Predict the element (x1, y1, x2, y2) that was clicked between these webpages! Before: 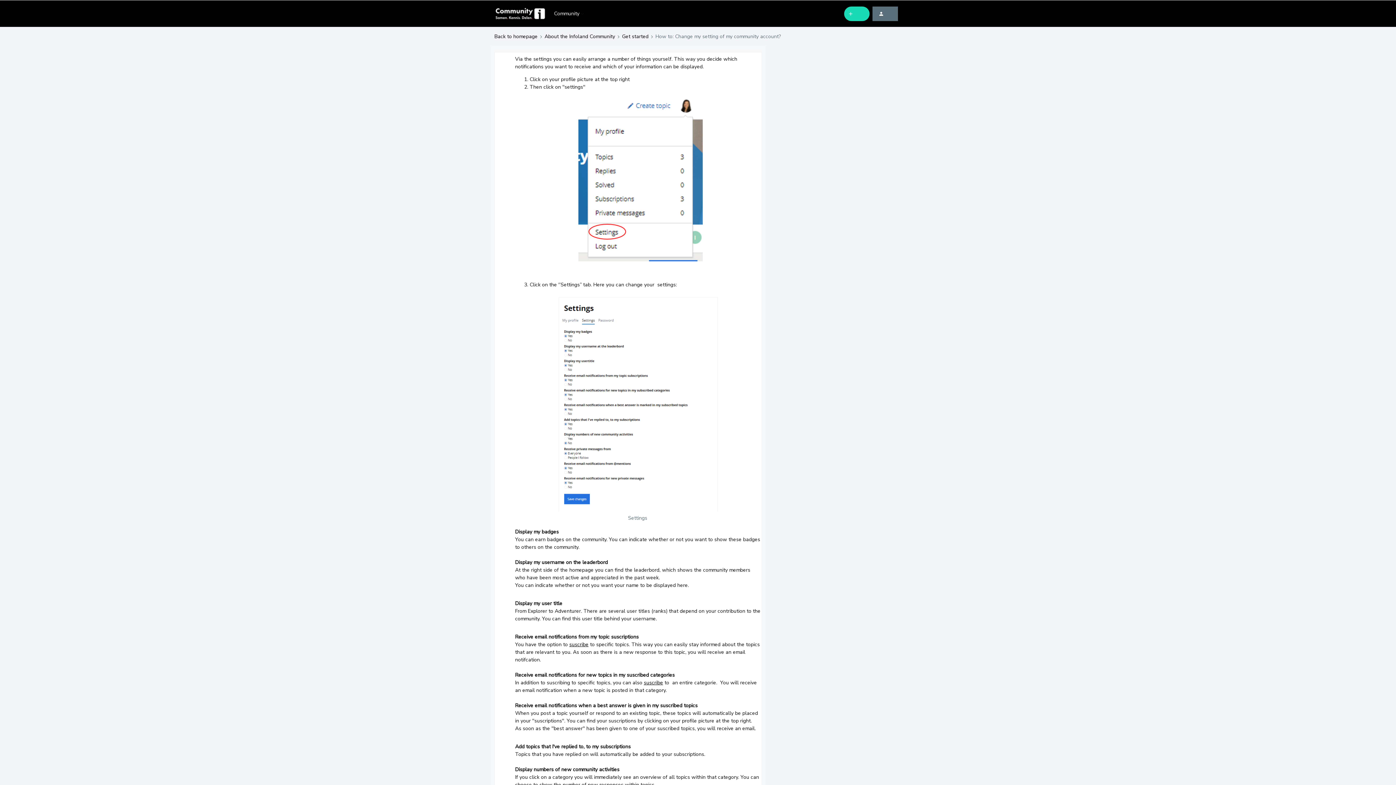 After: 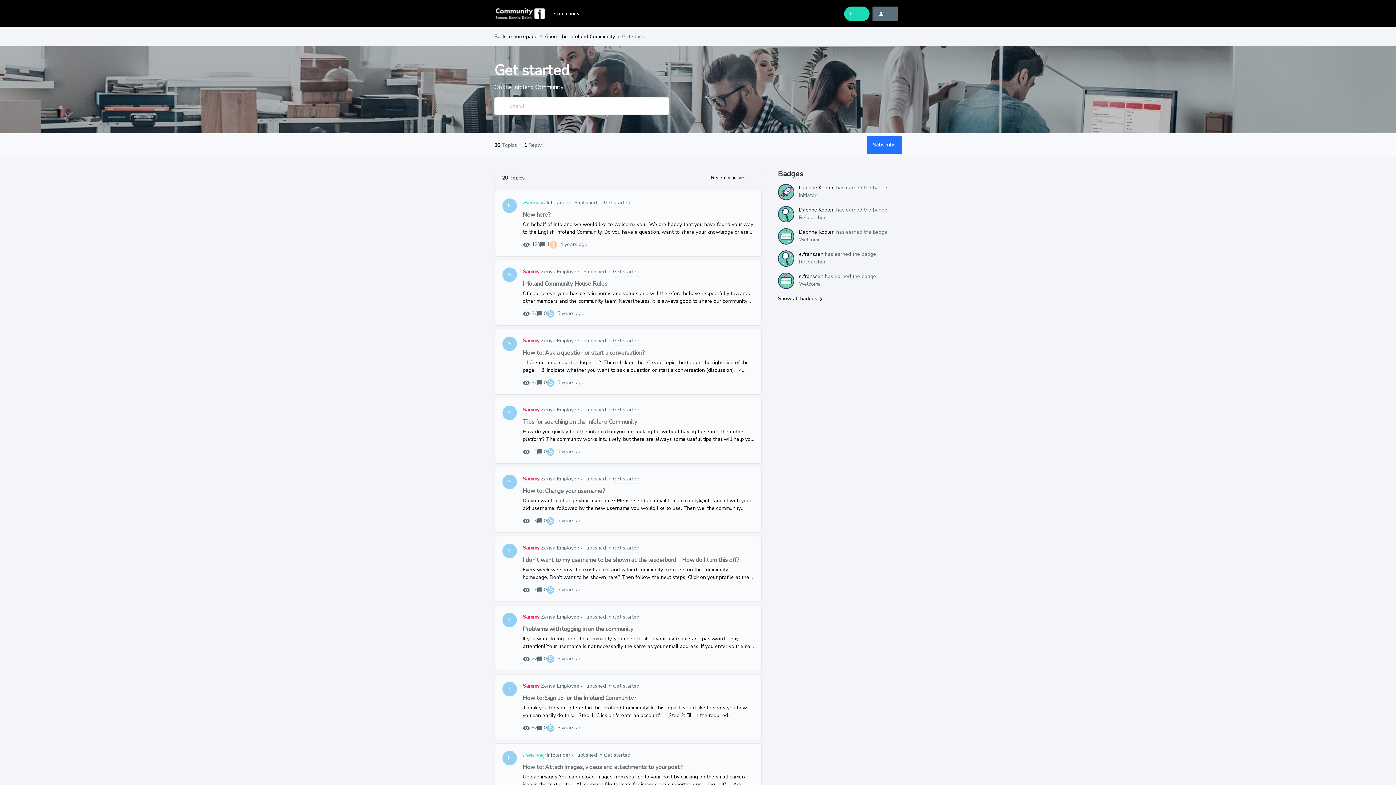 Action: bbox: (622, 32, 648, 40) label: Get started